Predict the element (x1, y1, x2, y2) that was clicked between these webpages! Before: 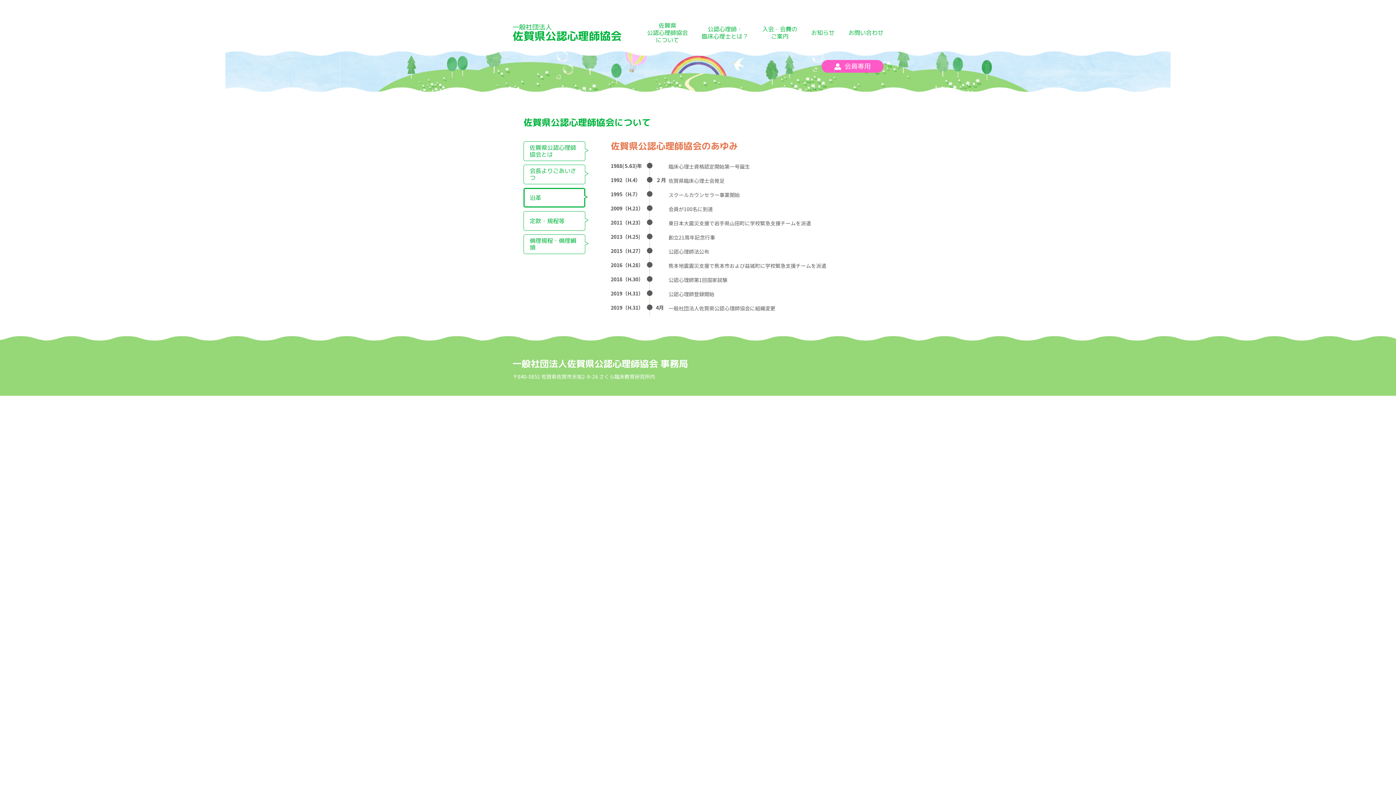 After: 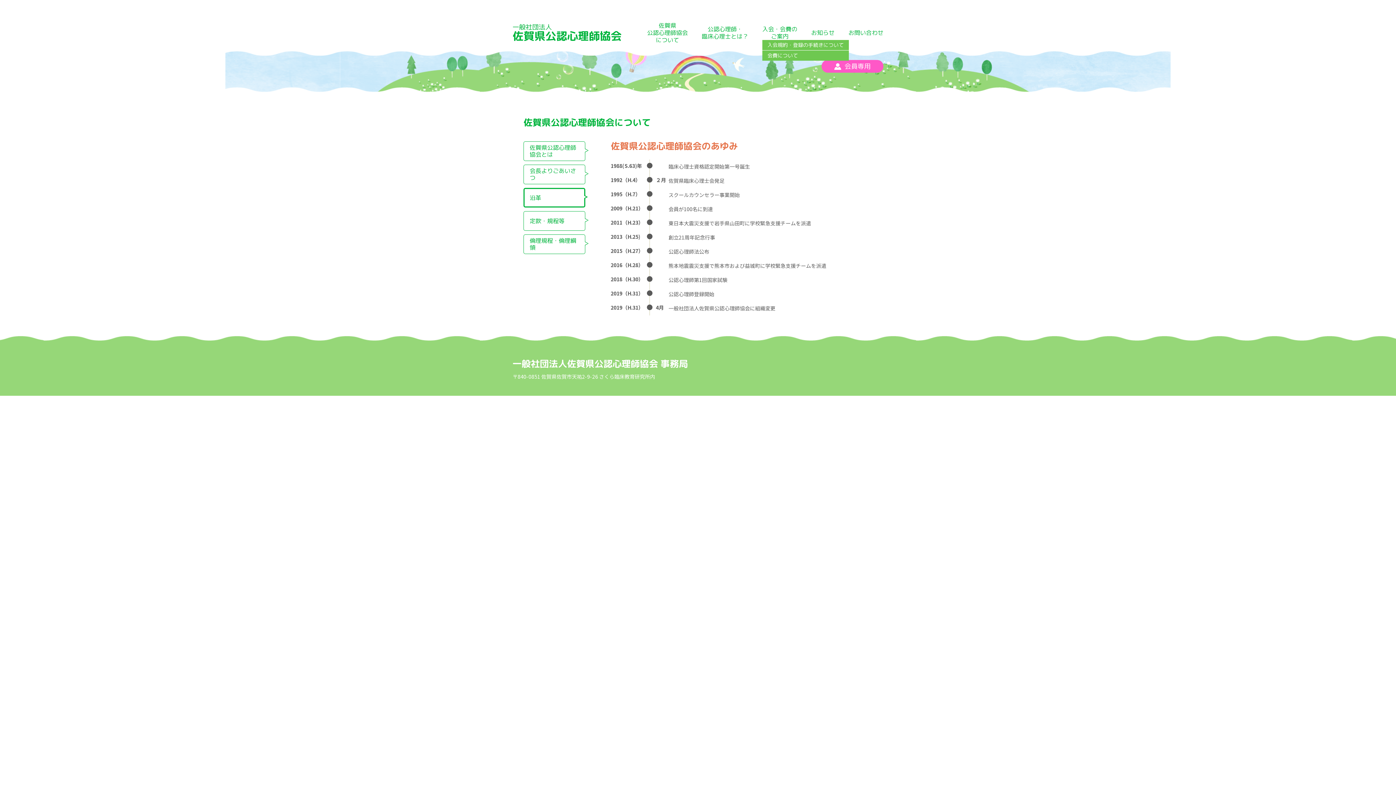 Action: label: 入会・会費の
ご案内 bbox: (762, 25, 797, 40)